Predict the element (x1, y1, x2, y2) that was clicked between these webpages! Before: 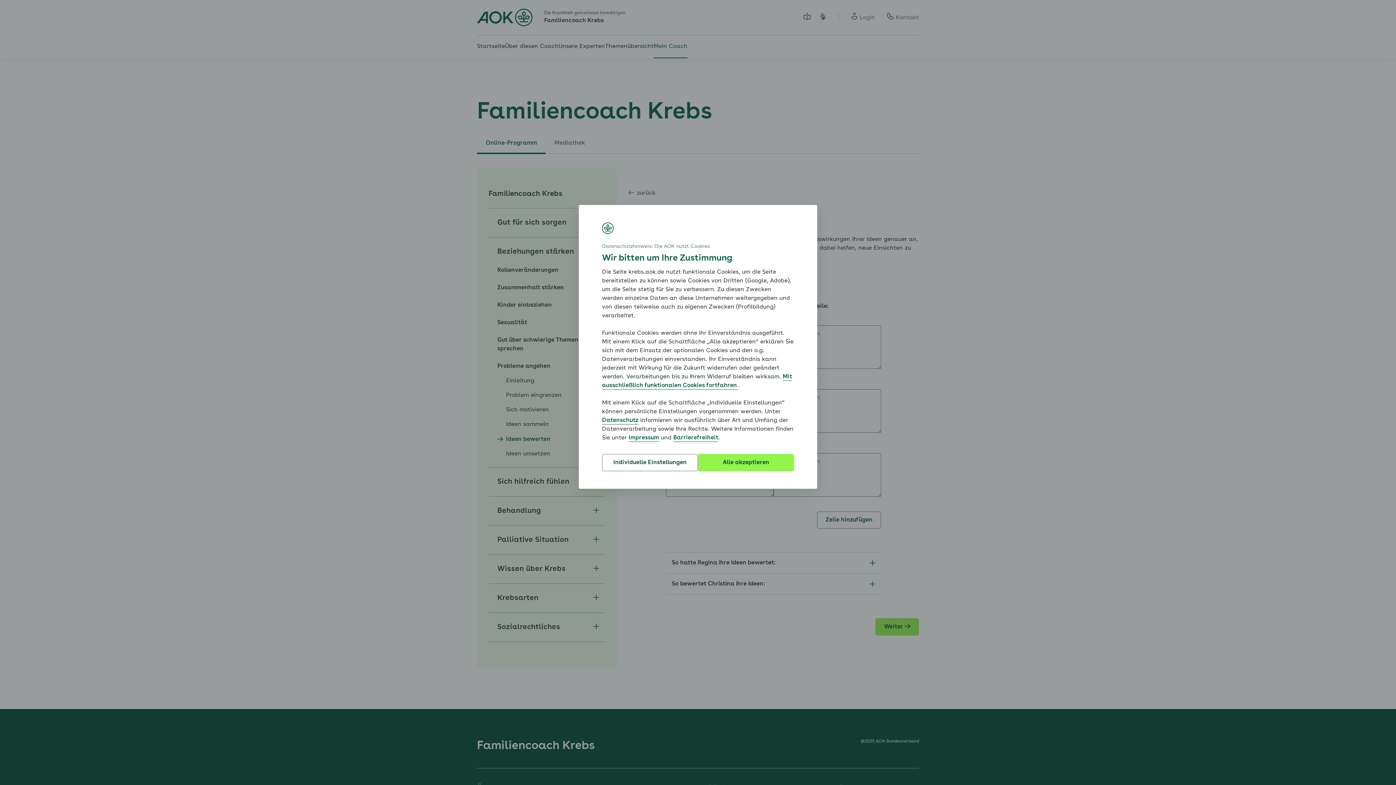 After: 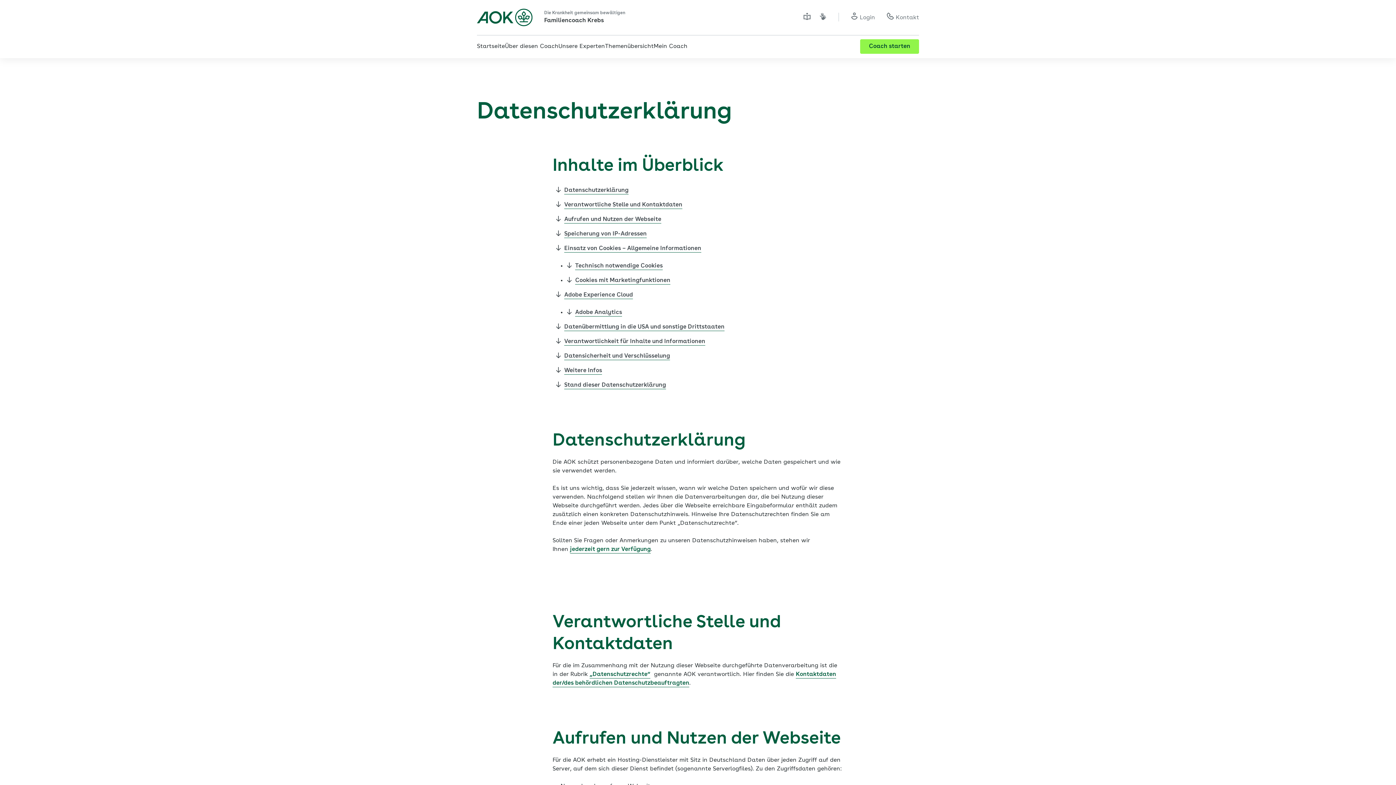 Action: bbox: (602, 417, 638, 424) label: Datenschutz